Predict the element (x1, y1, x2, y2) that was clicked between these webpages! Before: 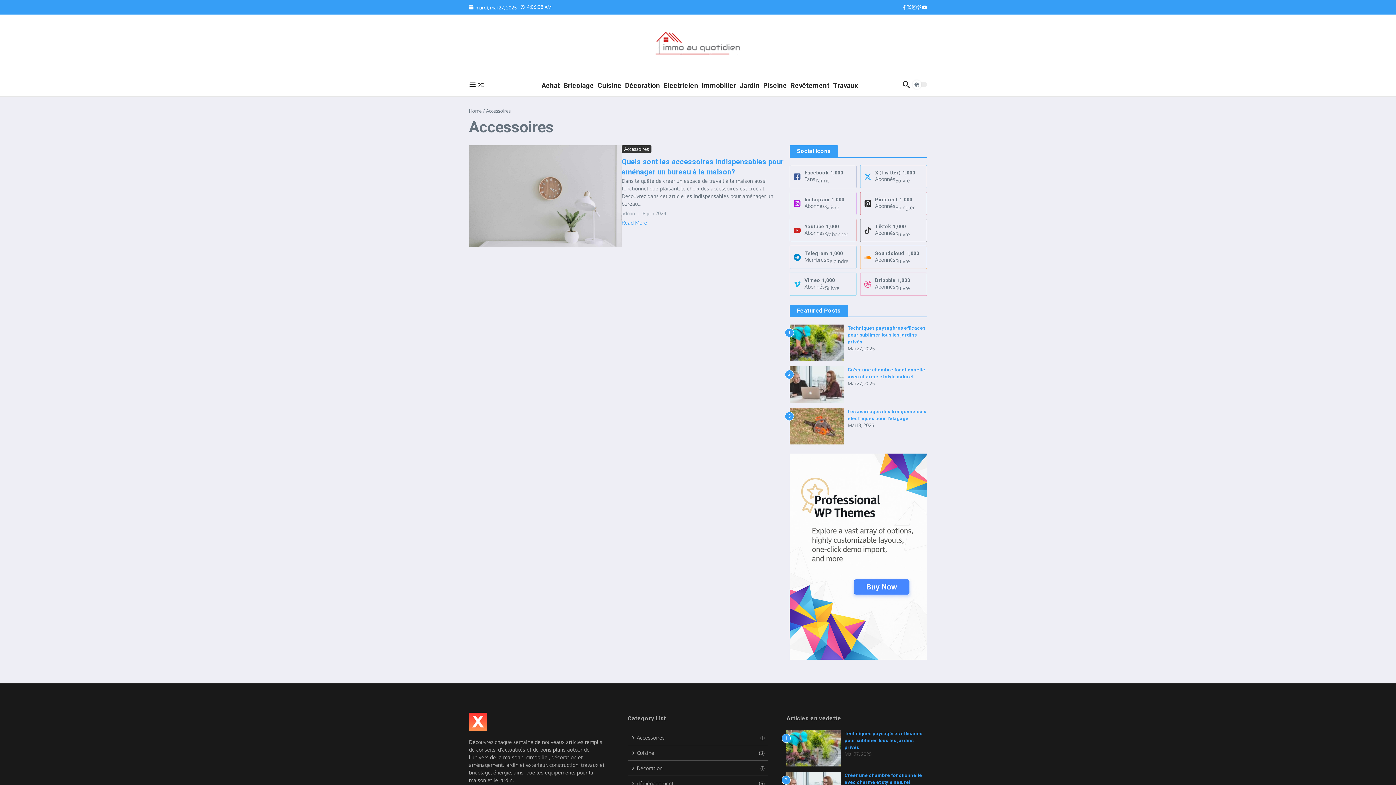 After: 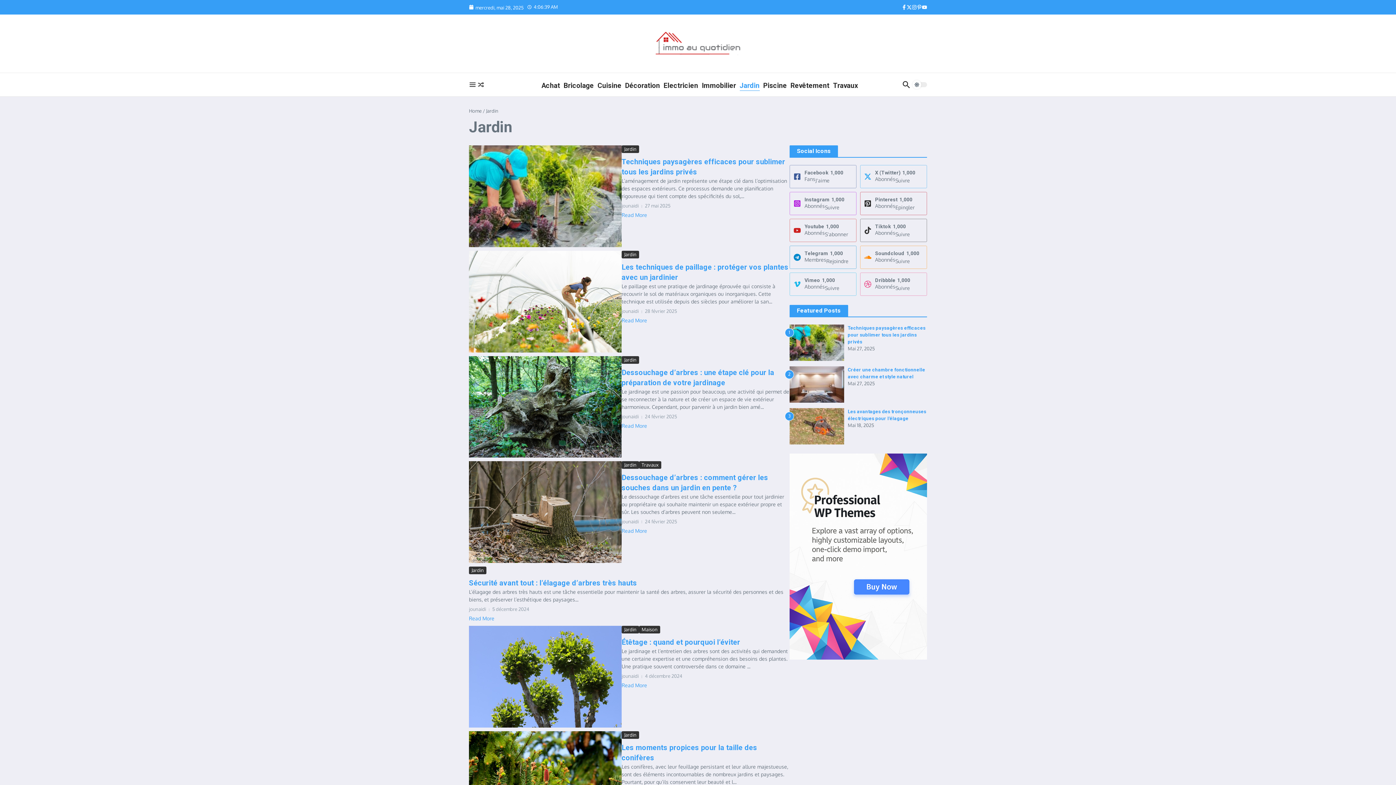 Action: bbox: (739, 78, 759, 90) label: Jardin